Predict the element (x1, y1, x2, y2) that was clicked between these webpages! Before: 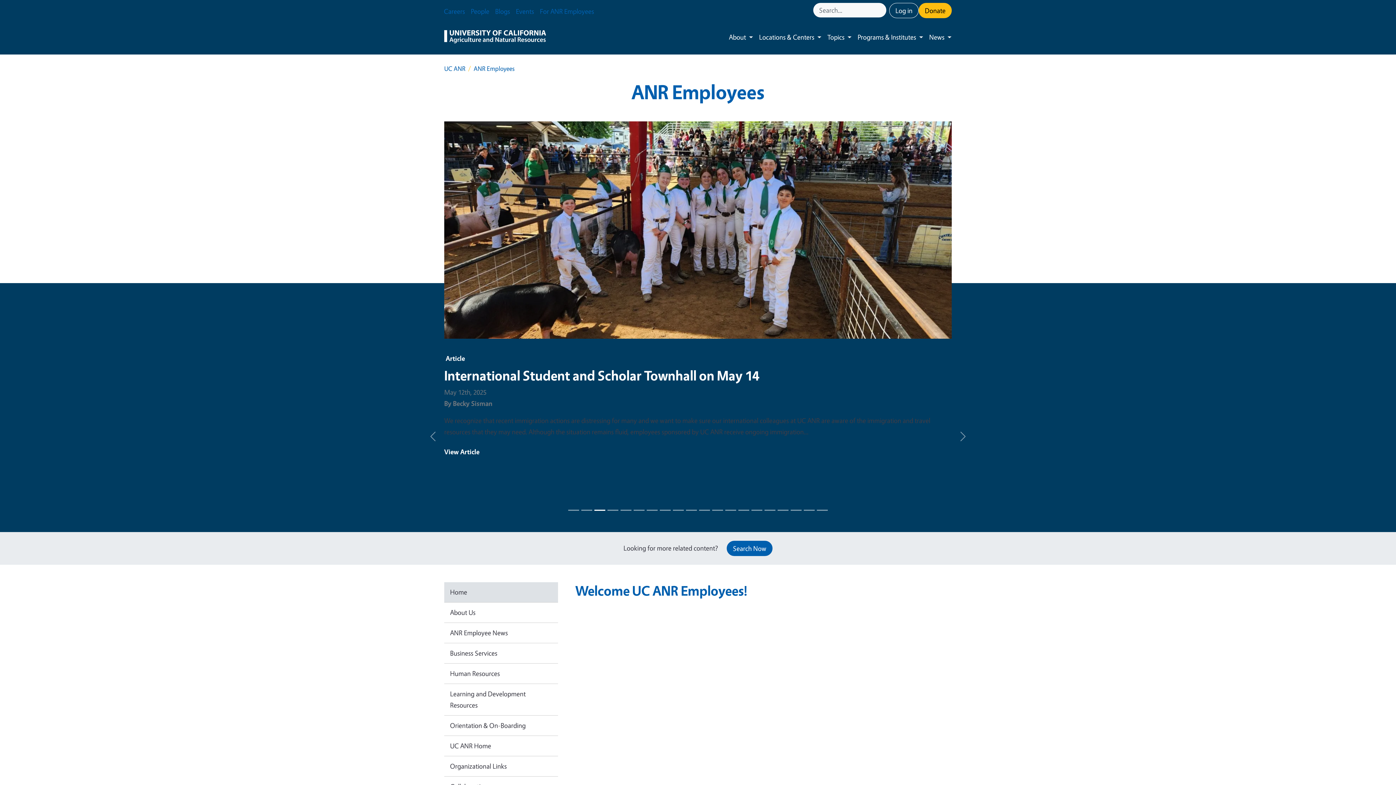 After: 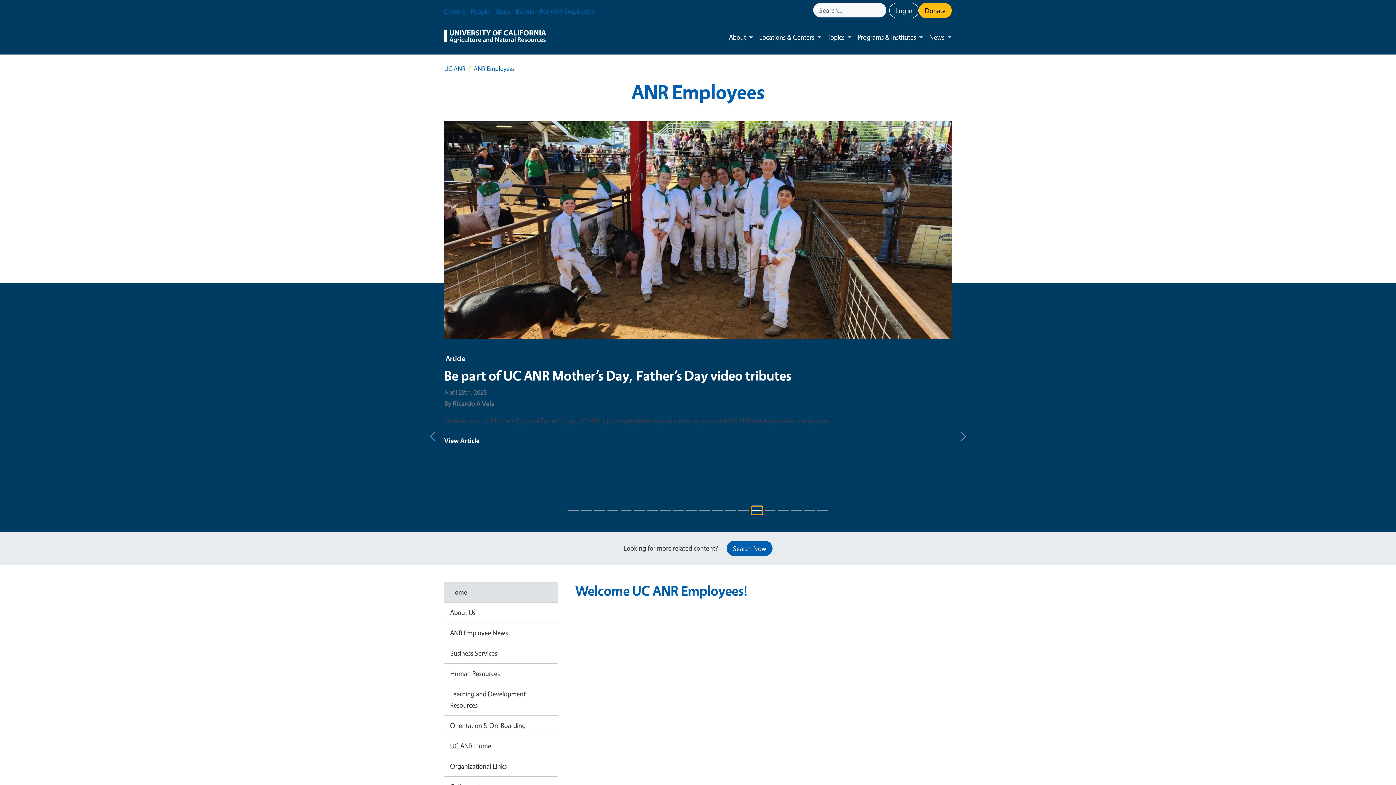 Action: bbox: (751, 506, 762, 514) label: Featured Content Slide 14